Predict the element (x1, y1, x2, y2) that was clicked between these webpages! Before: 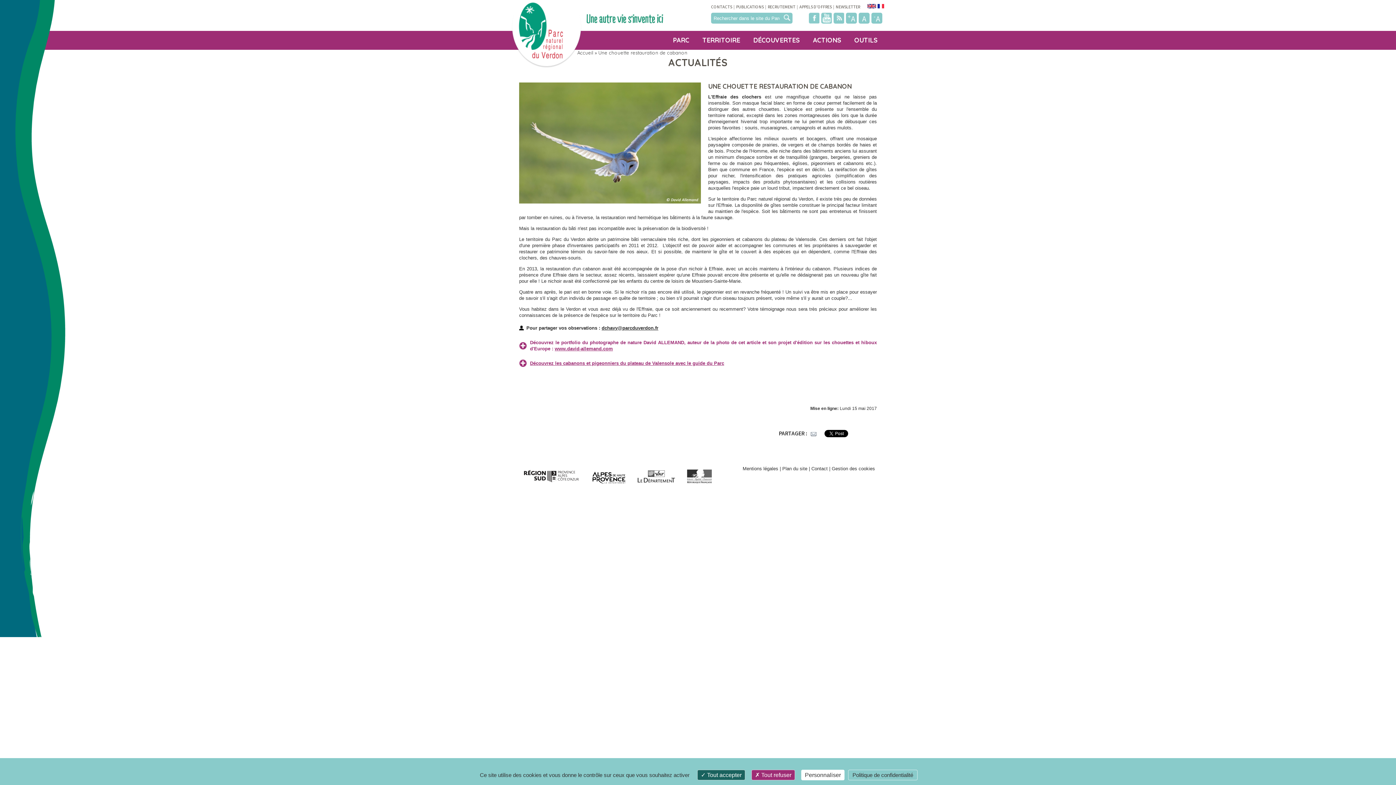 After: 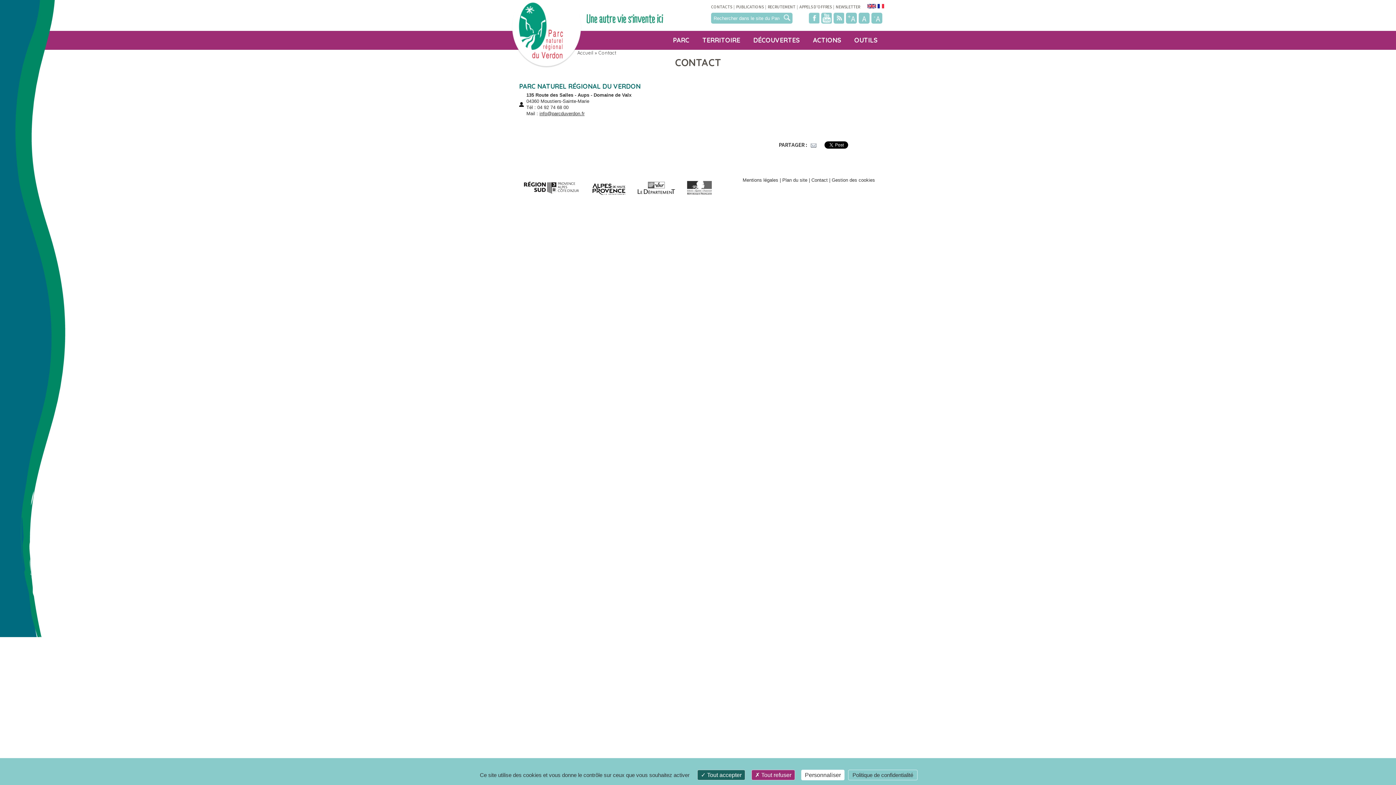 Action: bbox: (811, 466, 827, 471) label: Contact